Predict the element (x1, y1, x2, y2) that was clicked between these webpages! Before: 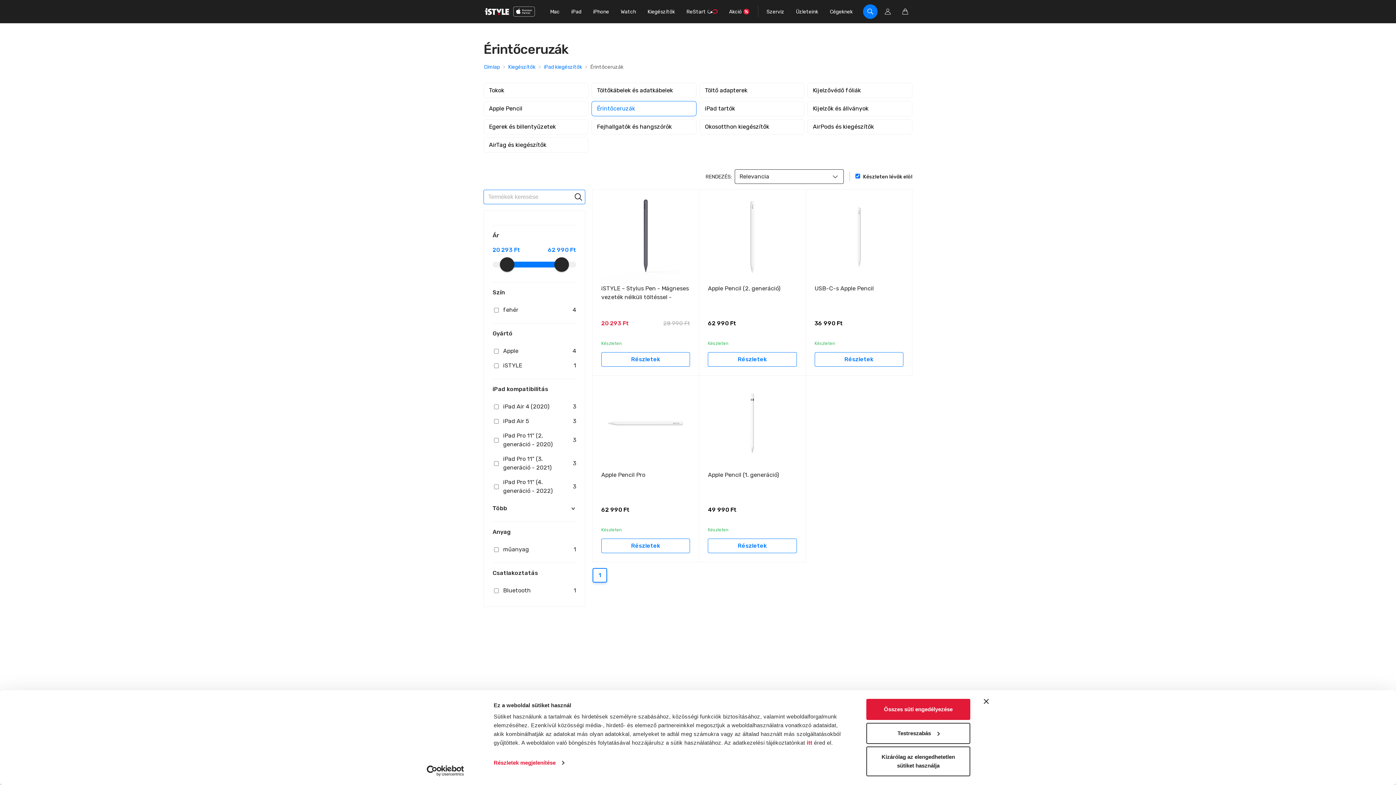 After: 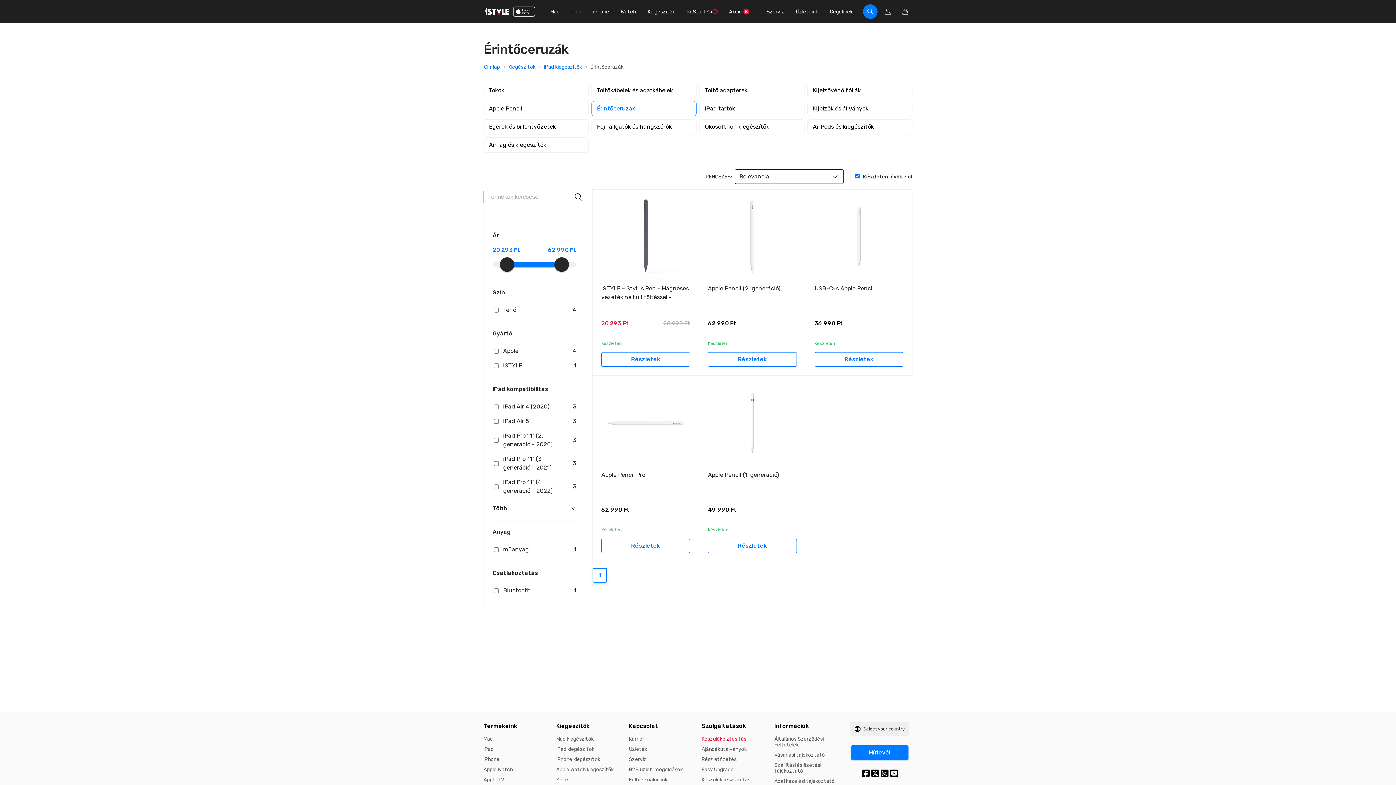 Action: bbox: (984, 699, 989, 704) label: Banner bezárása